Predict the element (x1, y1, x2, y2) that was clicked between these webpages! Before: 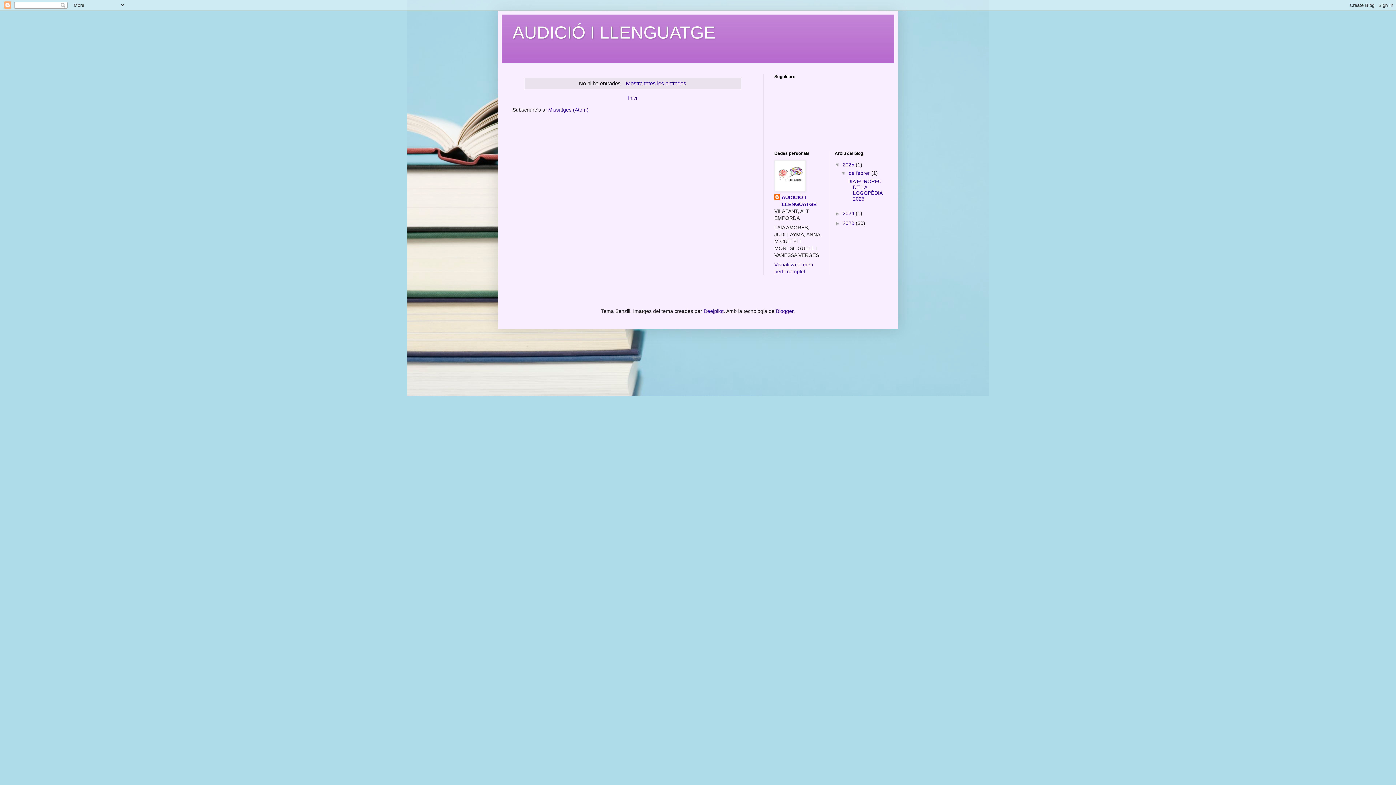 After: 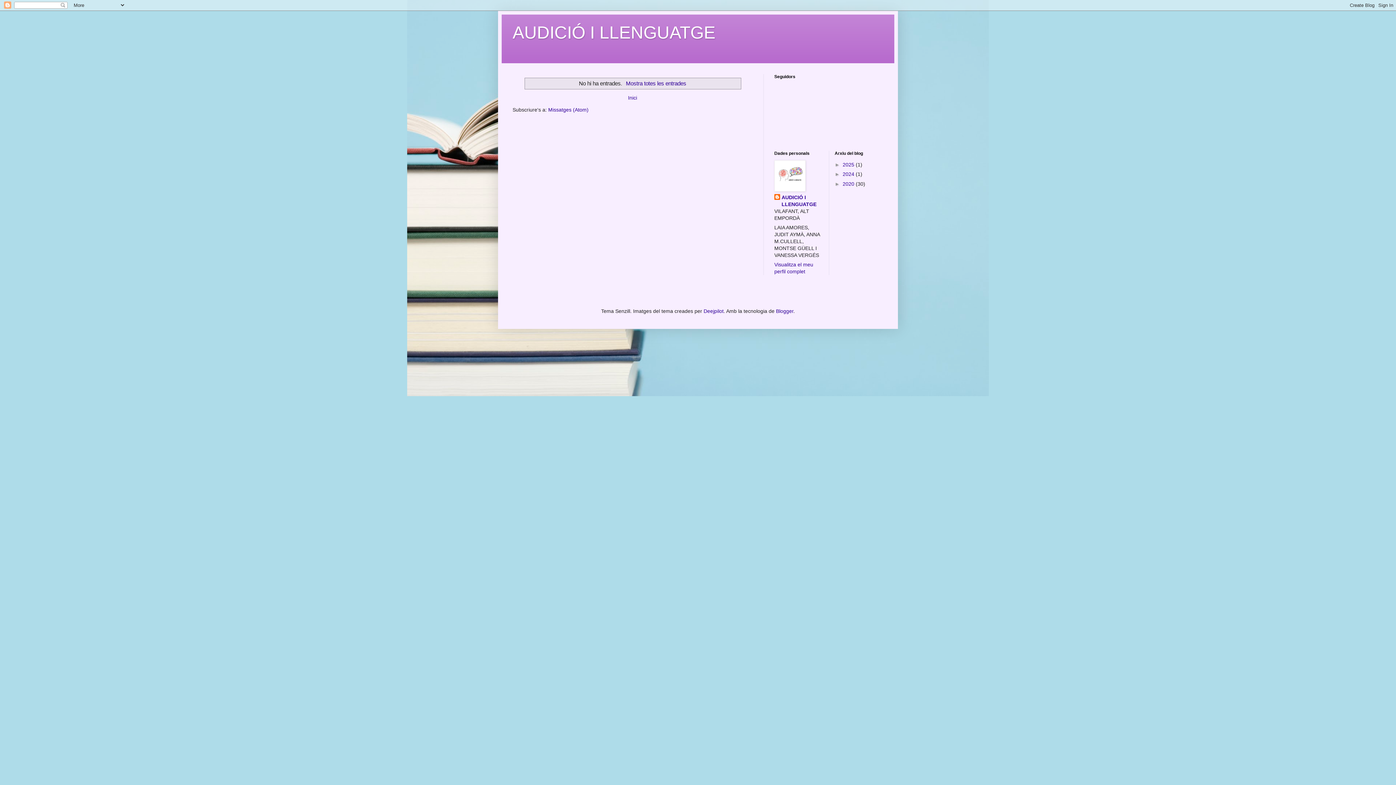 Action: label: ▼   bbox: (834, 161, 842, 167)